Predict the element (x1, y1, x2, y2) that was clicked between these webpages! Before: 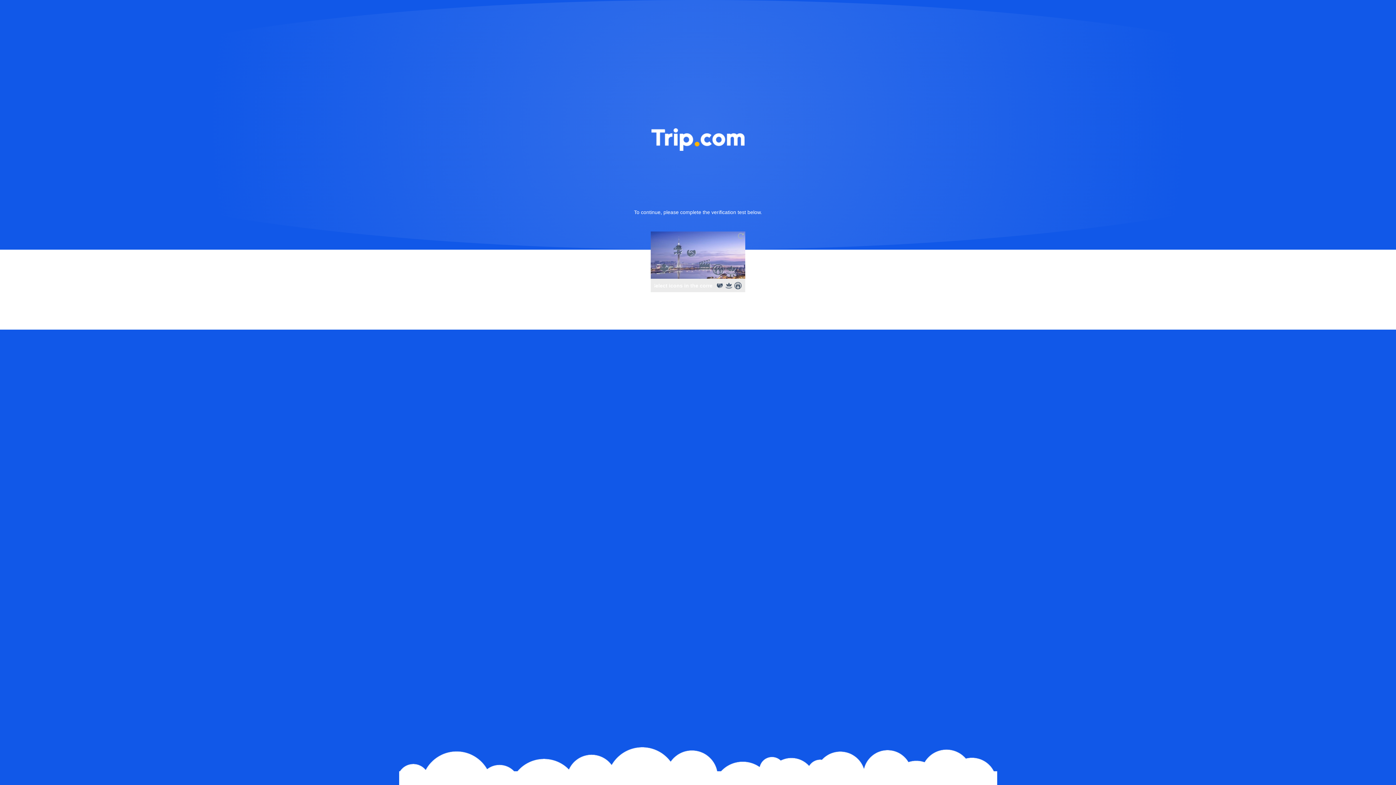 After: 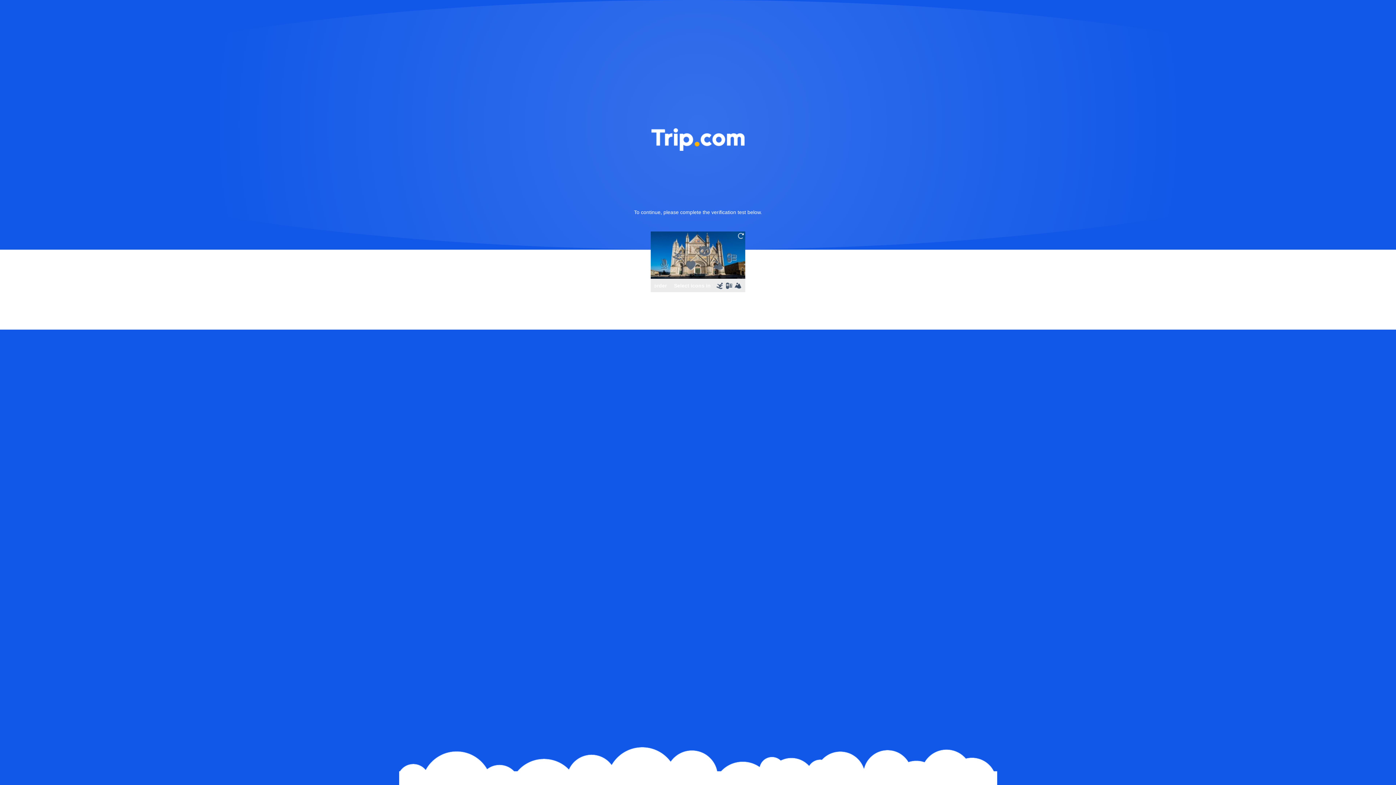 Action: bbox: (736, 231, 745, 240)